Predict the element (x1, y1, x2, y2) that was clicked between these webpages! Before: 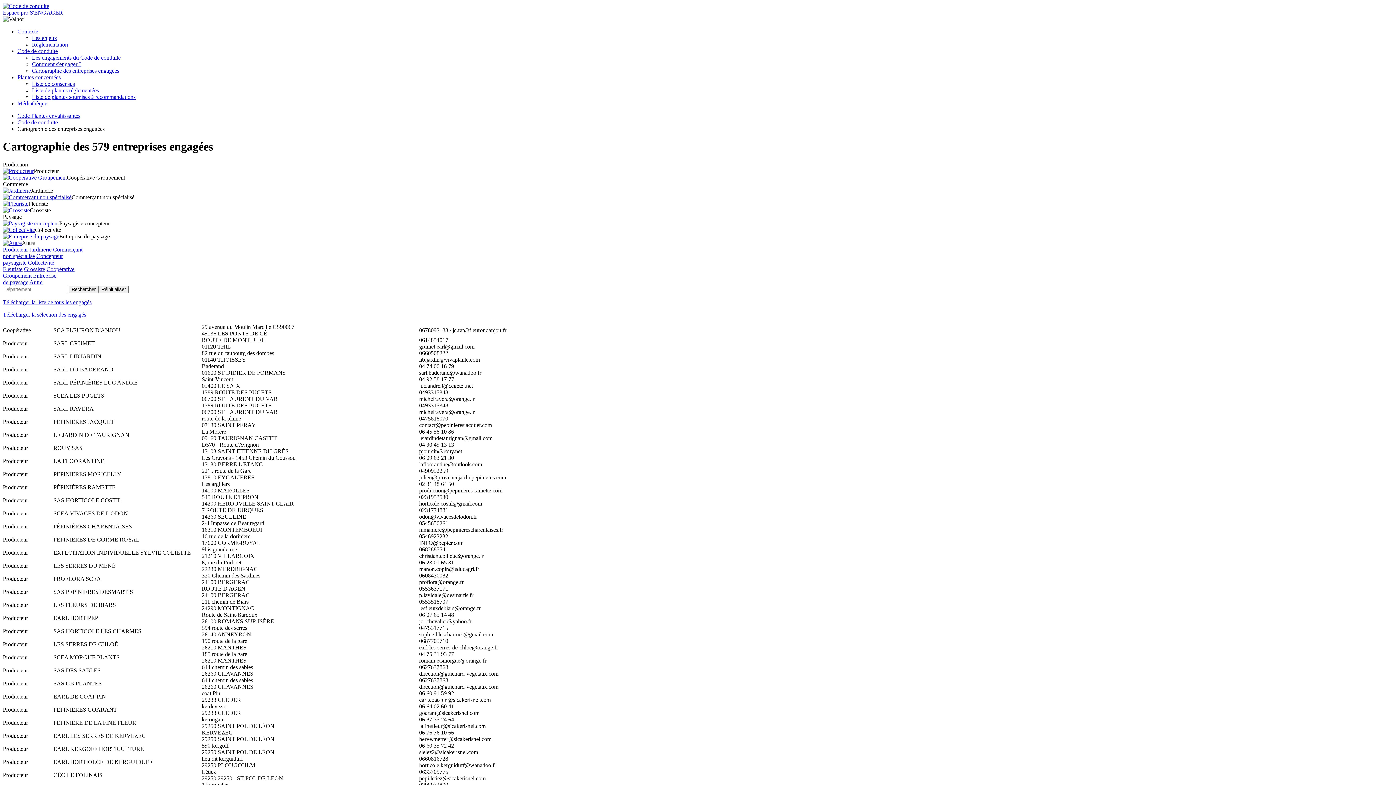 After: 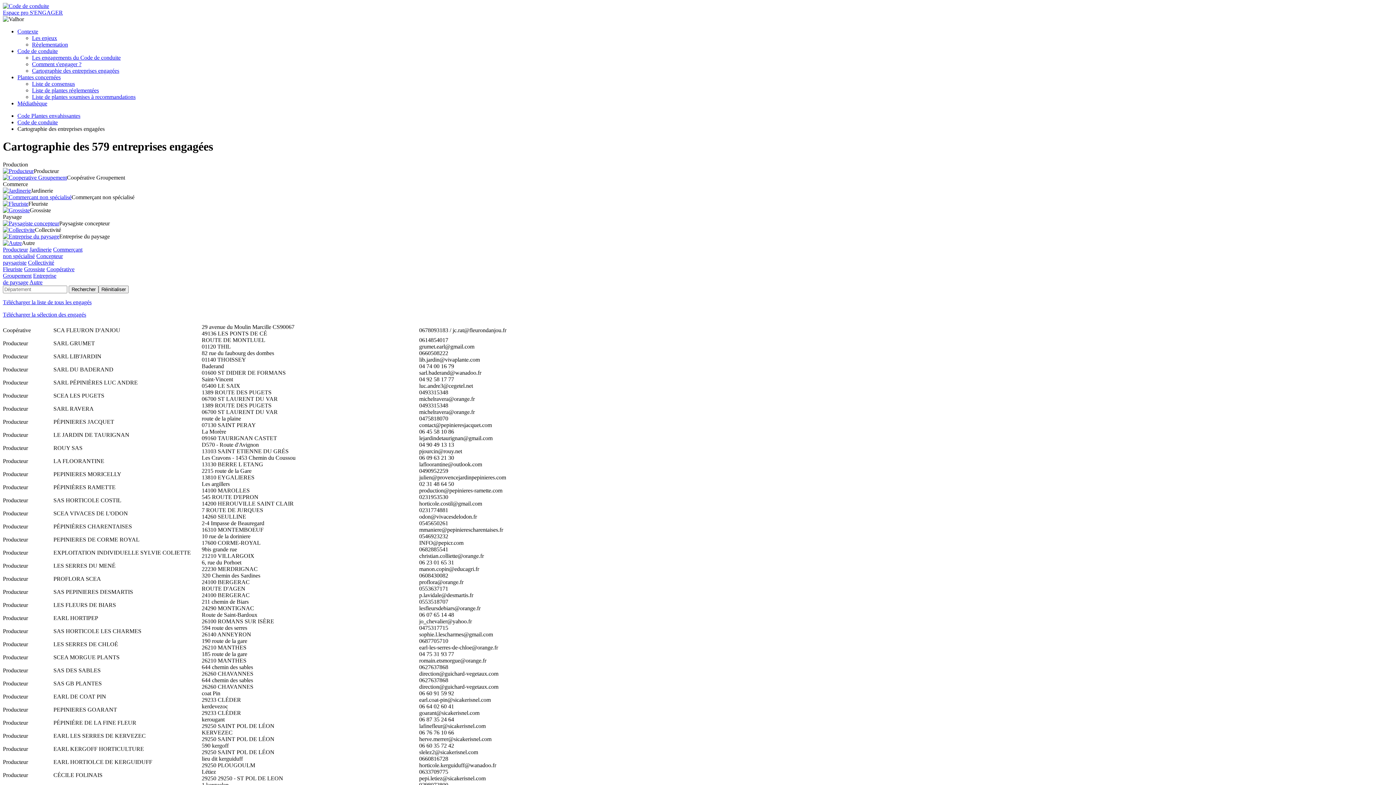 Action: bbox: (2, 226, 34, 233)